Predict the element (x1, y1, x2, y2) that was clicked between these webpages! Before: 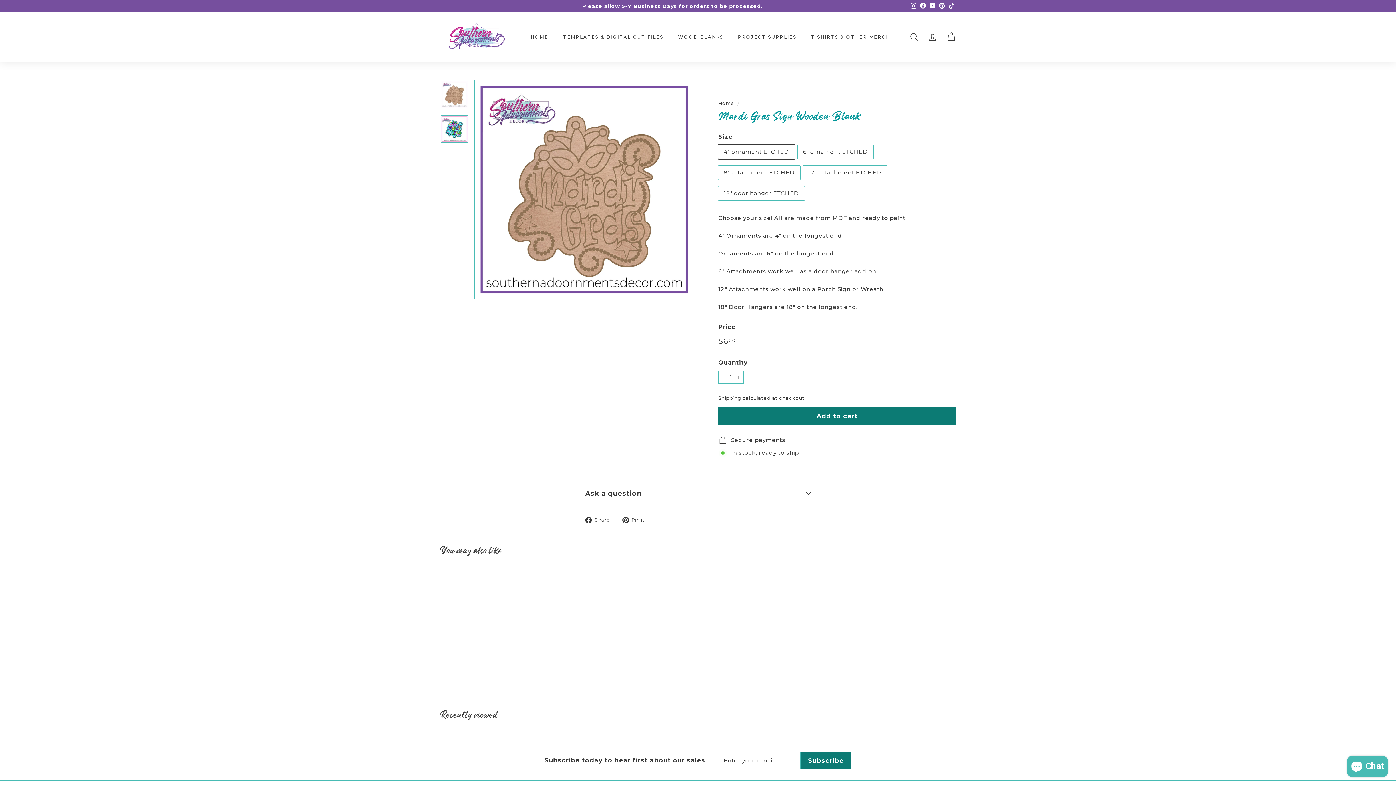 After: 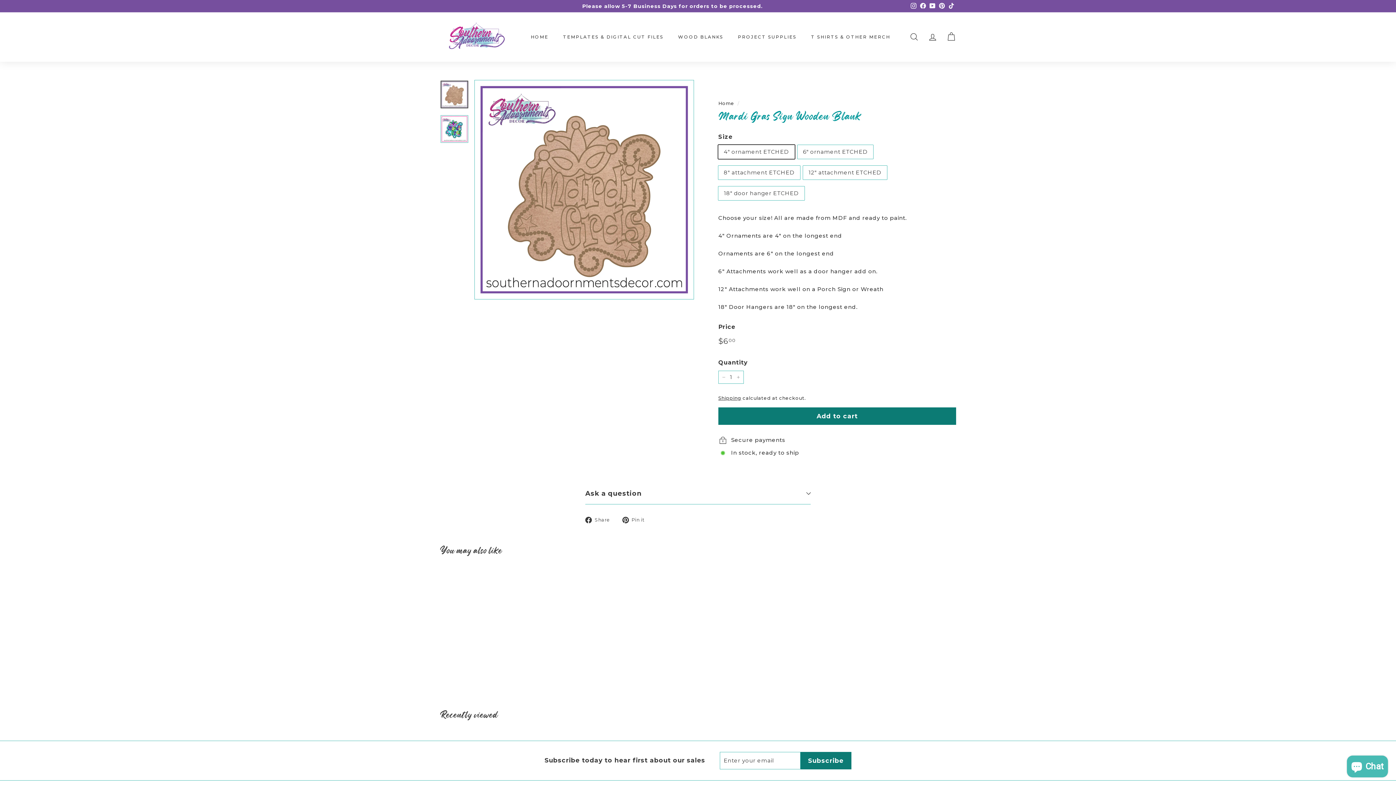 Action: bbox: (622, 515, 650, 524) label:  Pin it
Pin on Pinterest